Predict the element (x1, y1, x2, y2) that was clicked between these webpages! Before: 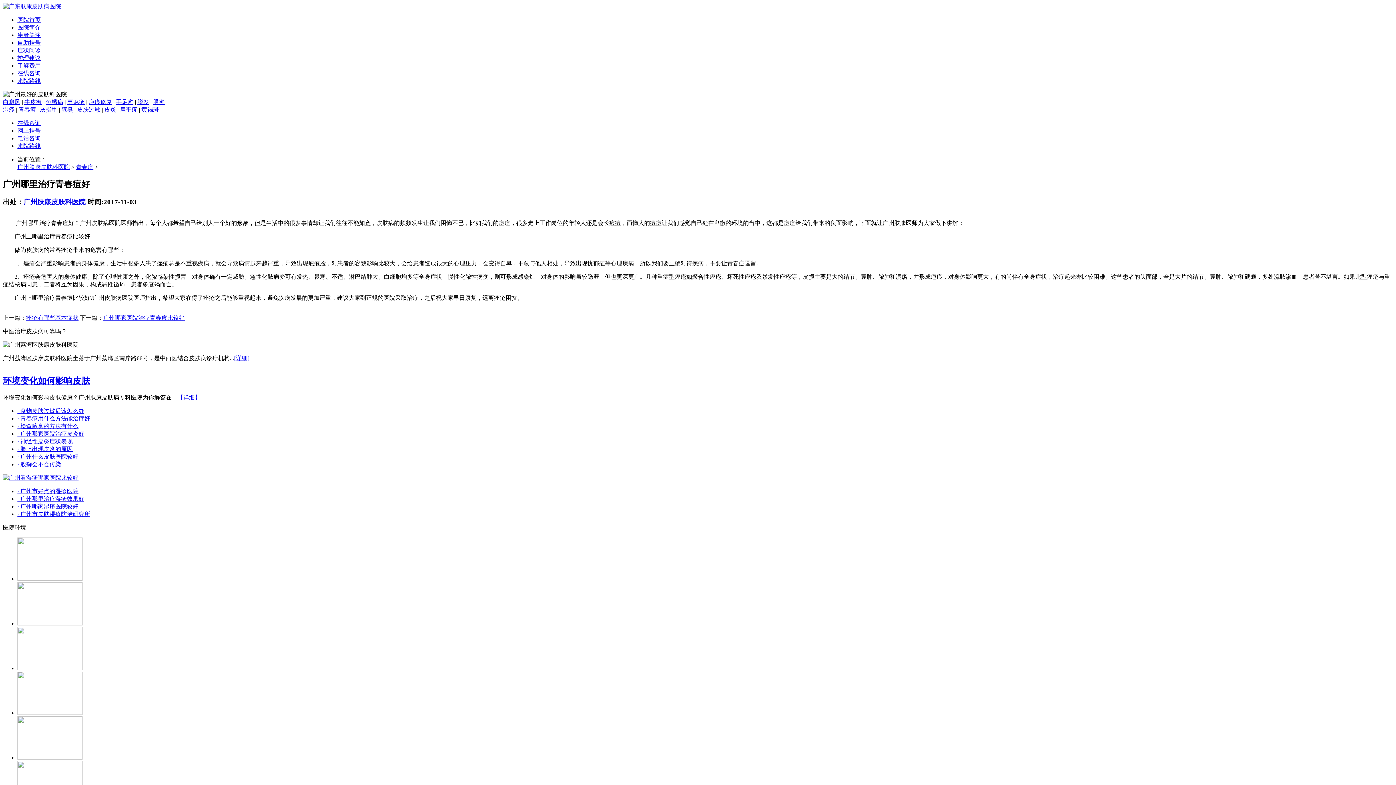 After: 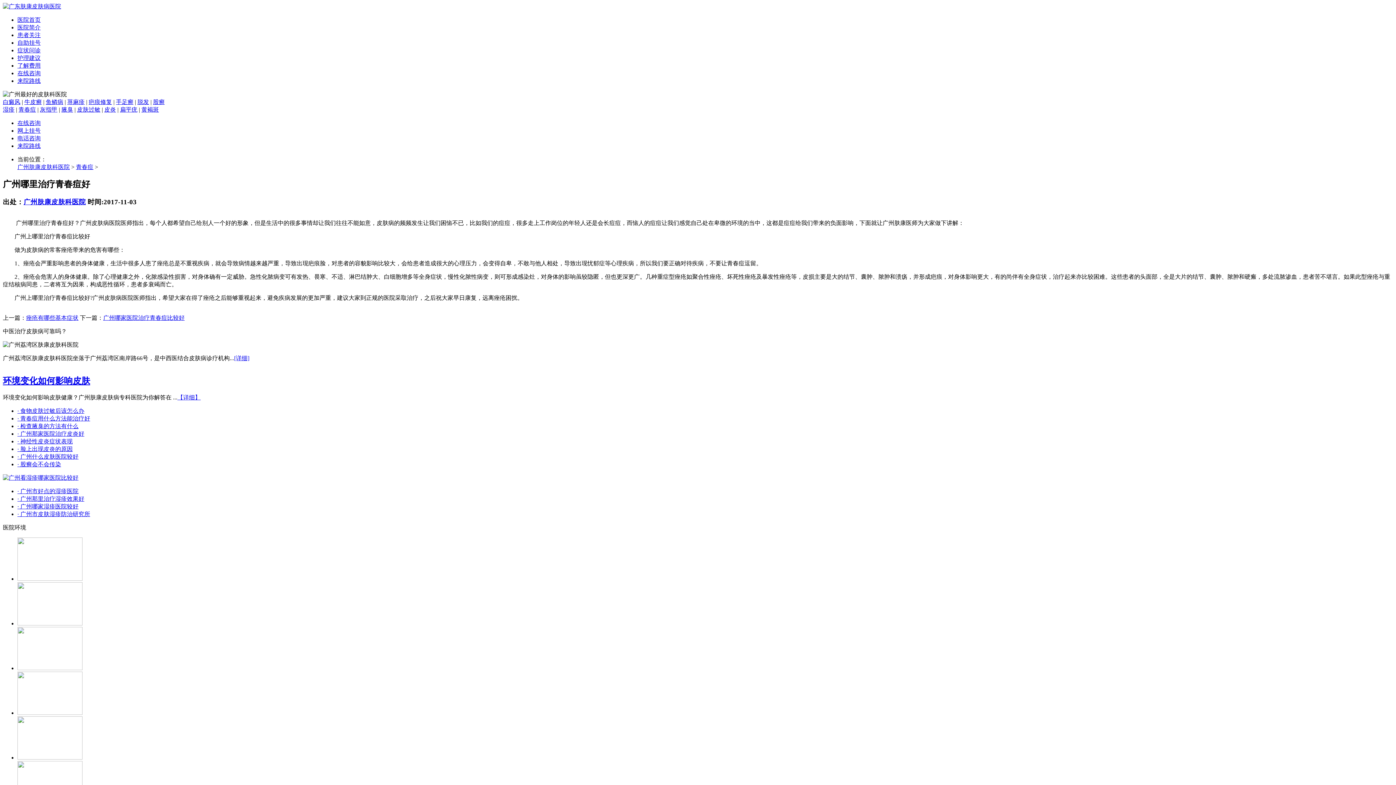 Action: bbox: (120, 106, 137, 112) label: 扁平疣